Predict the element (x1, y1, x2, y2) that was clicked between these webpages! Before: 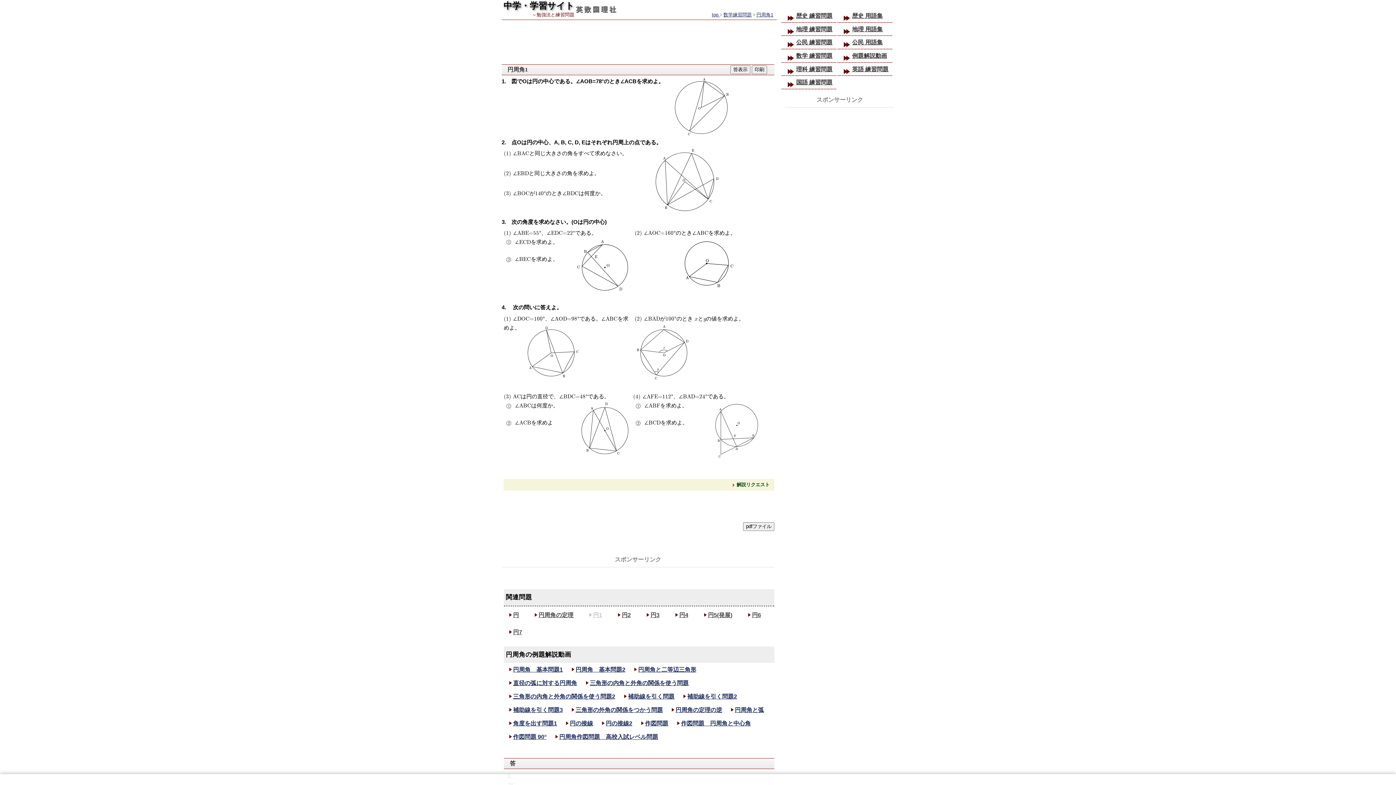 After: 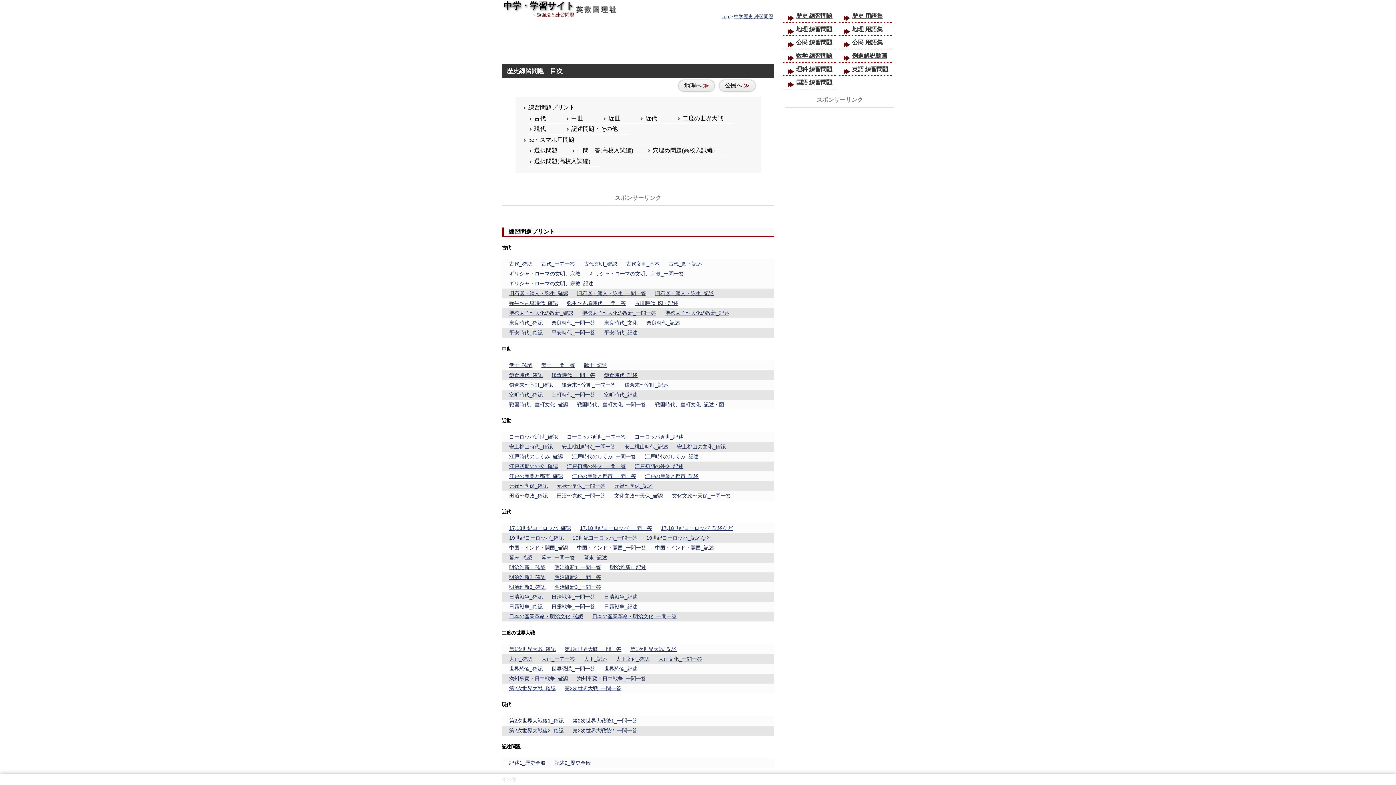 Action: bbox: (781, 10, 836, 21) label: 歴史 練習問題